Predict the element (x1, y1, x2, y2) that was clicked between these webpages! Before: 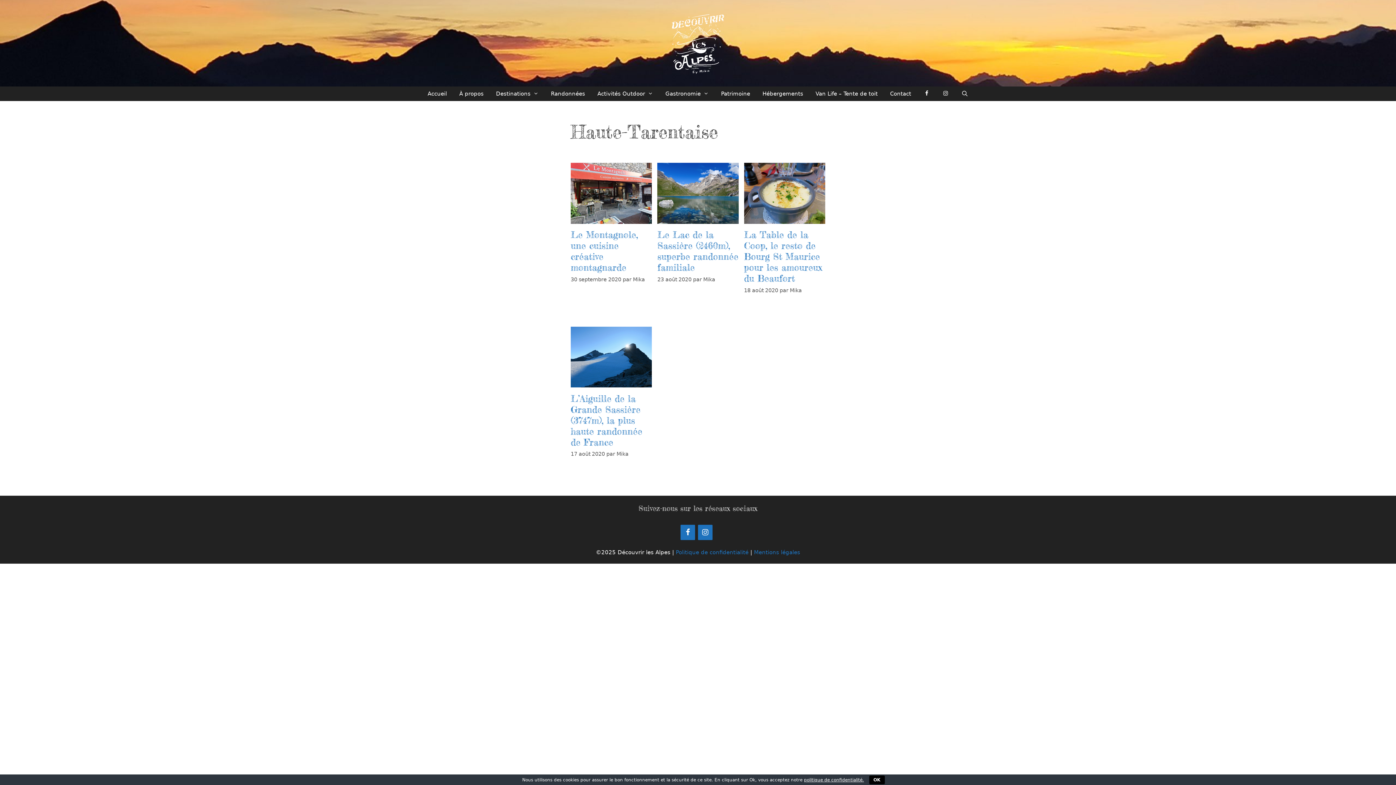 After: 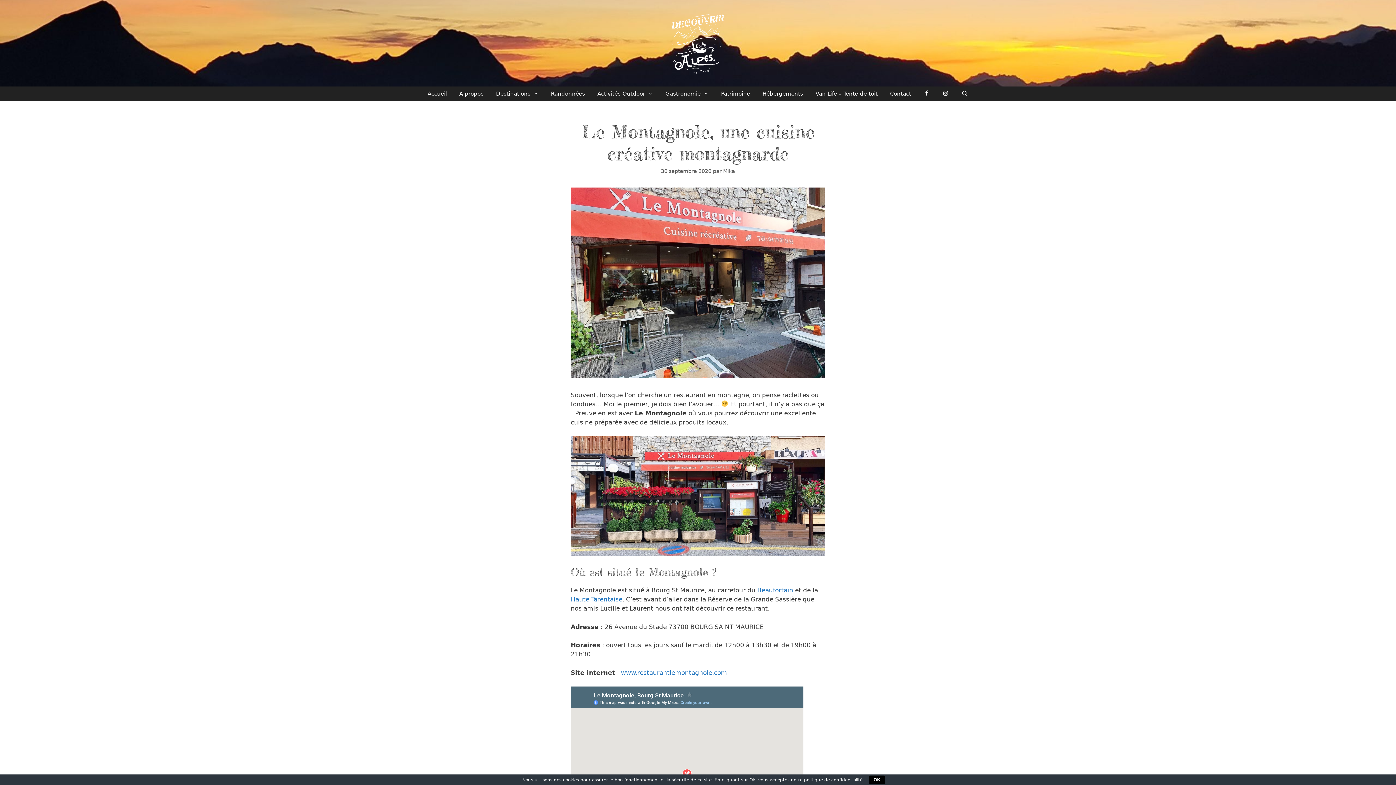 Action: bbox: (570, 218, 652, 225)